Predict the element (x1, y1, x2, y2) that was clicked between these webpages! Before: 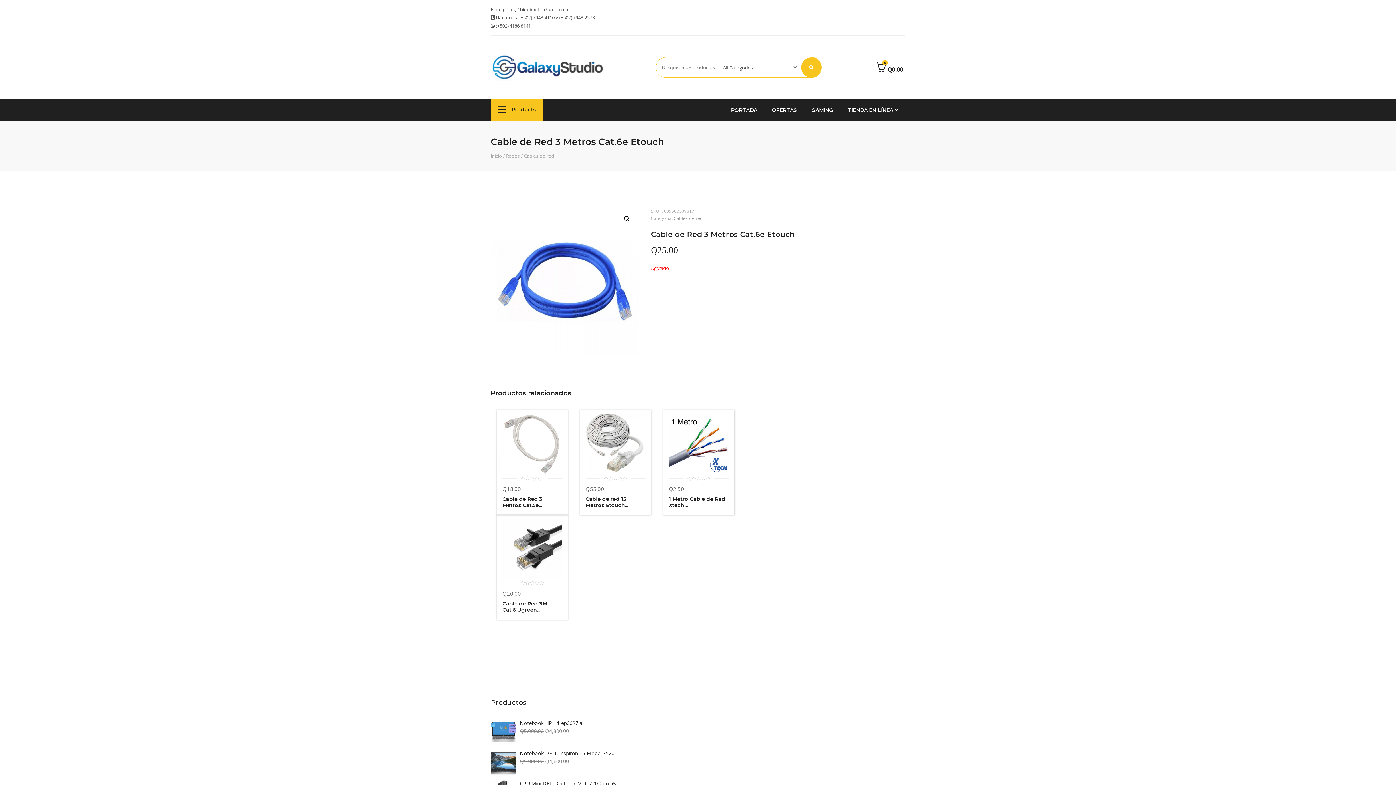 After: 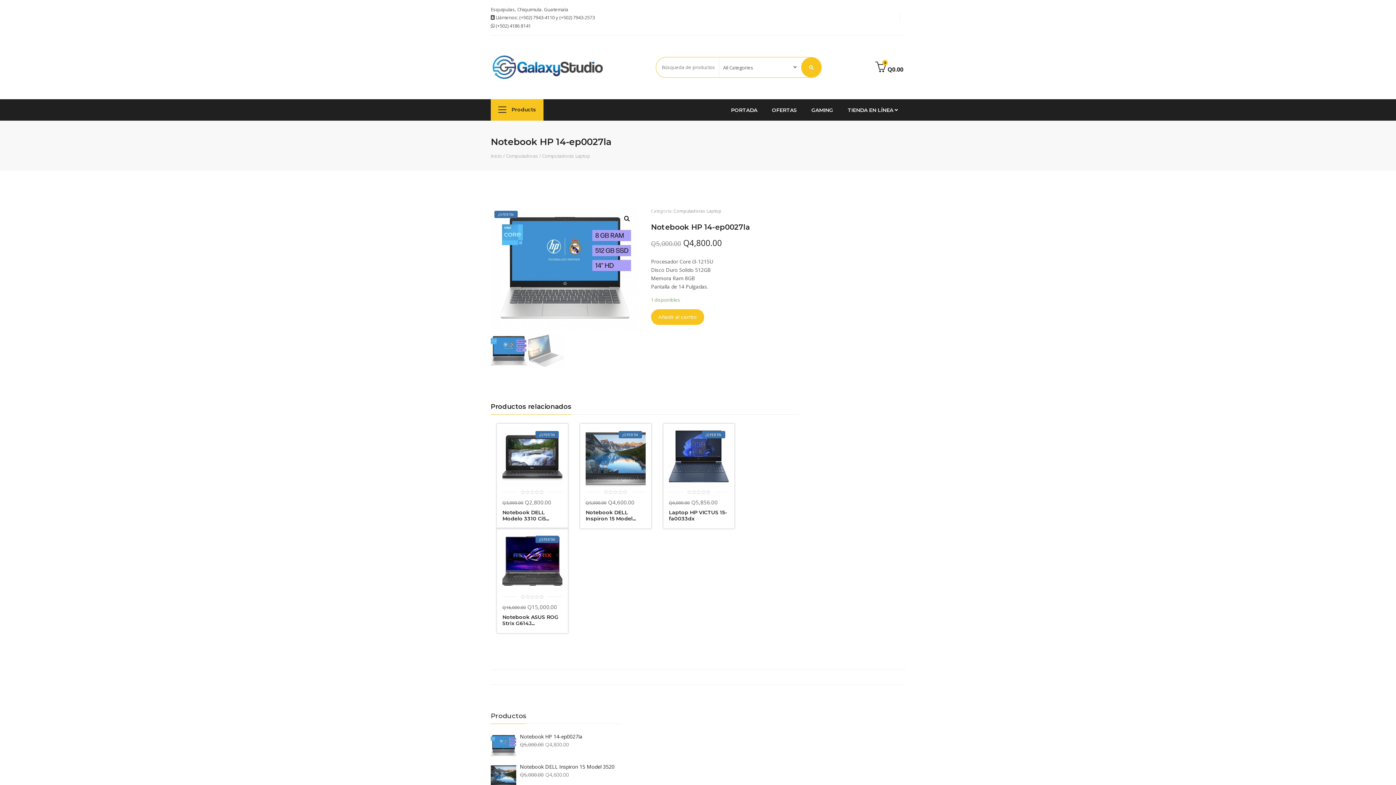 Action: bbox: (490, 719, 520, 745)